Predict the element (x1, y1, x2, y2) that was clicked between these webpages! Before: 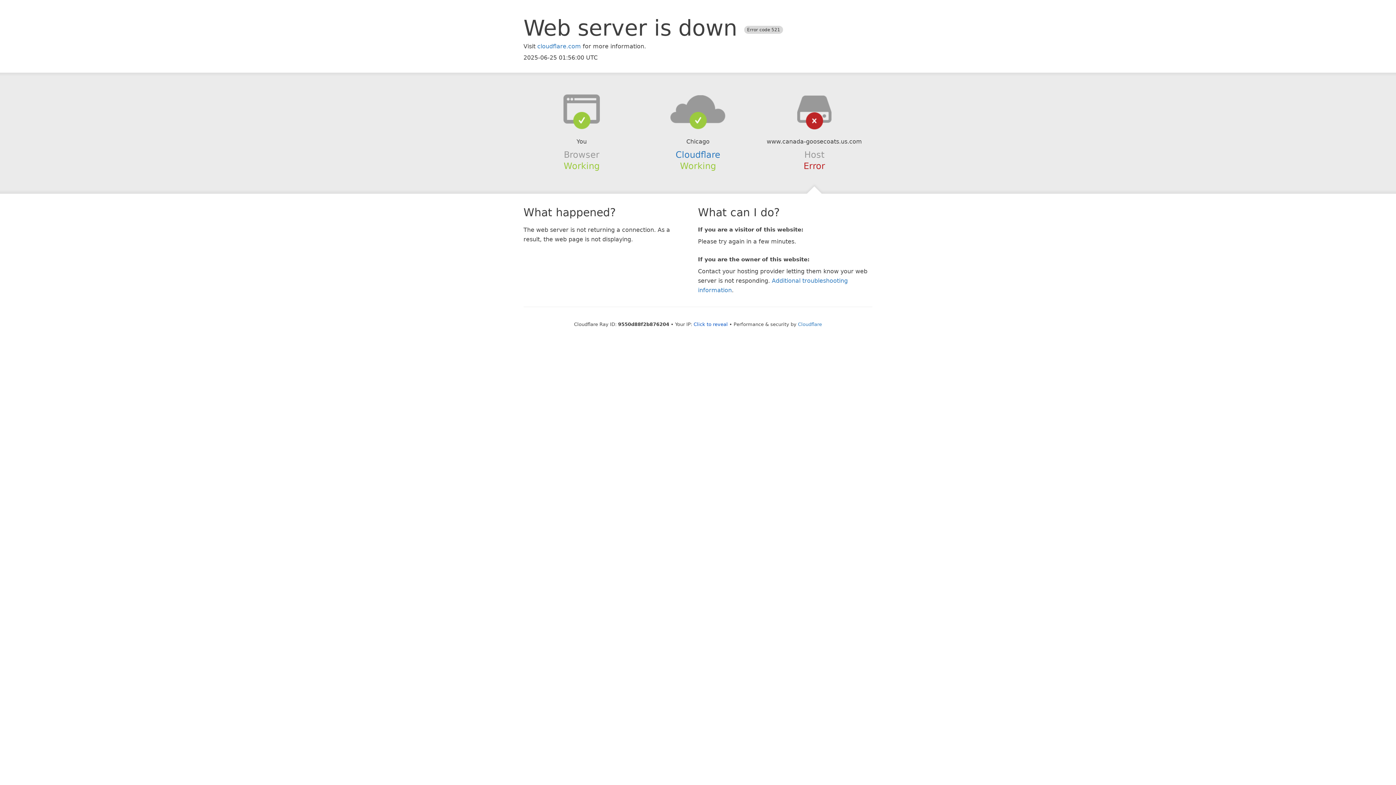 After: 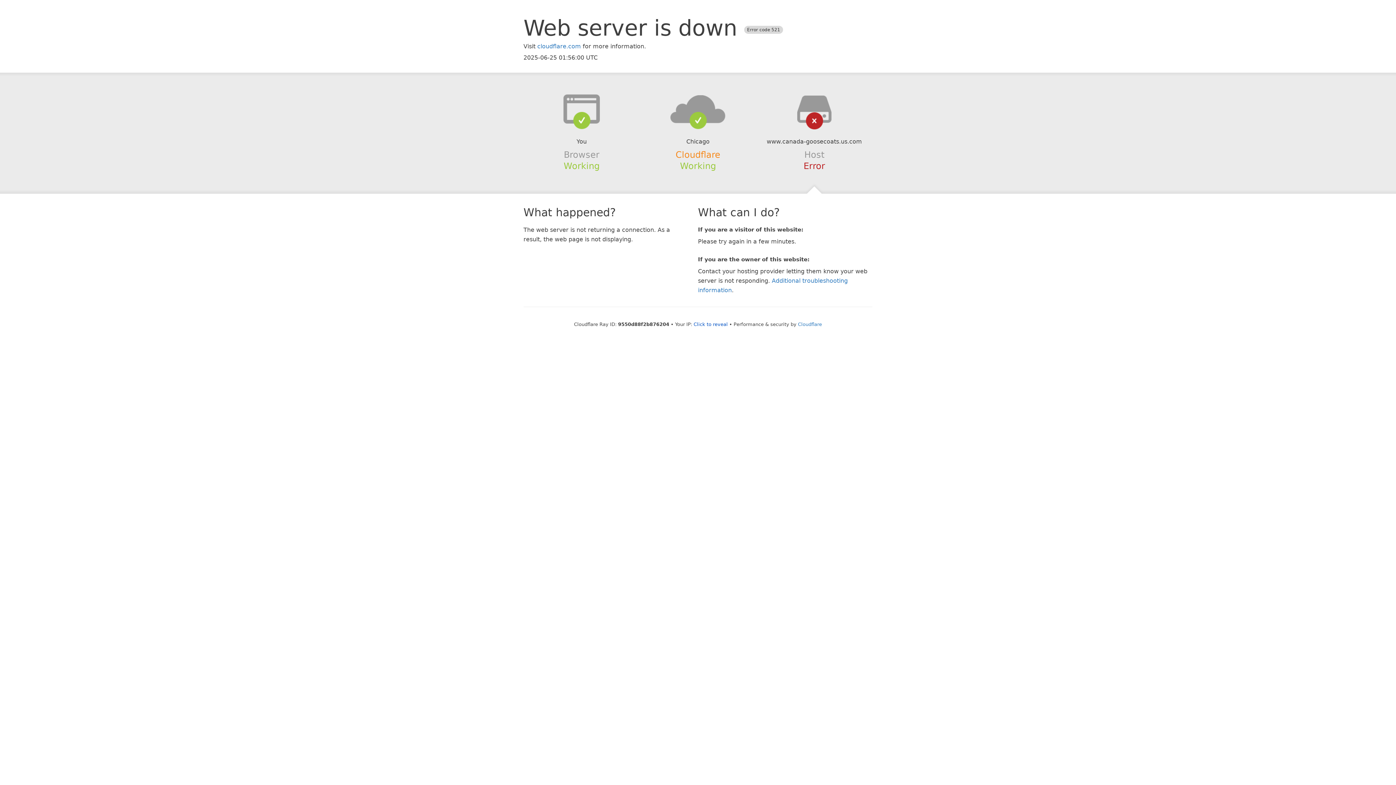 Action: bbox: (675, 149, 720, 159) label: Cloudflare